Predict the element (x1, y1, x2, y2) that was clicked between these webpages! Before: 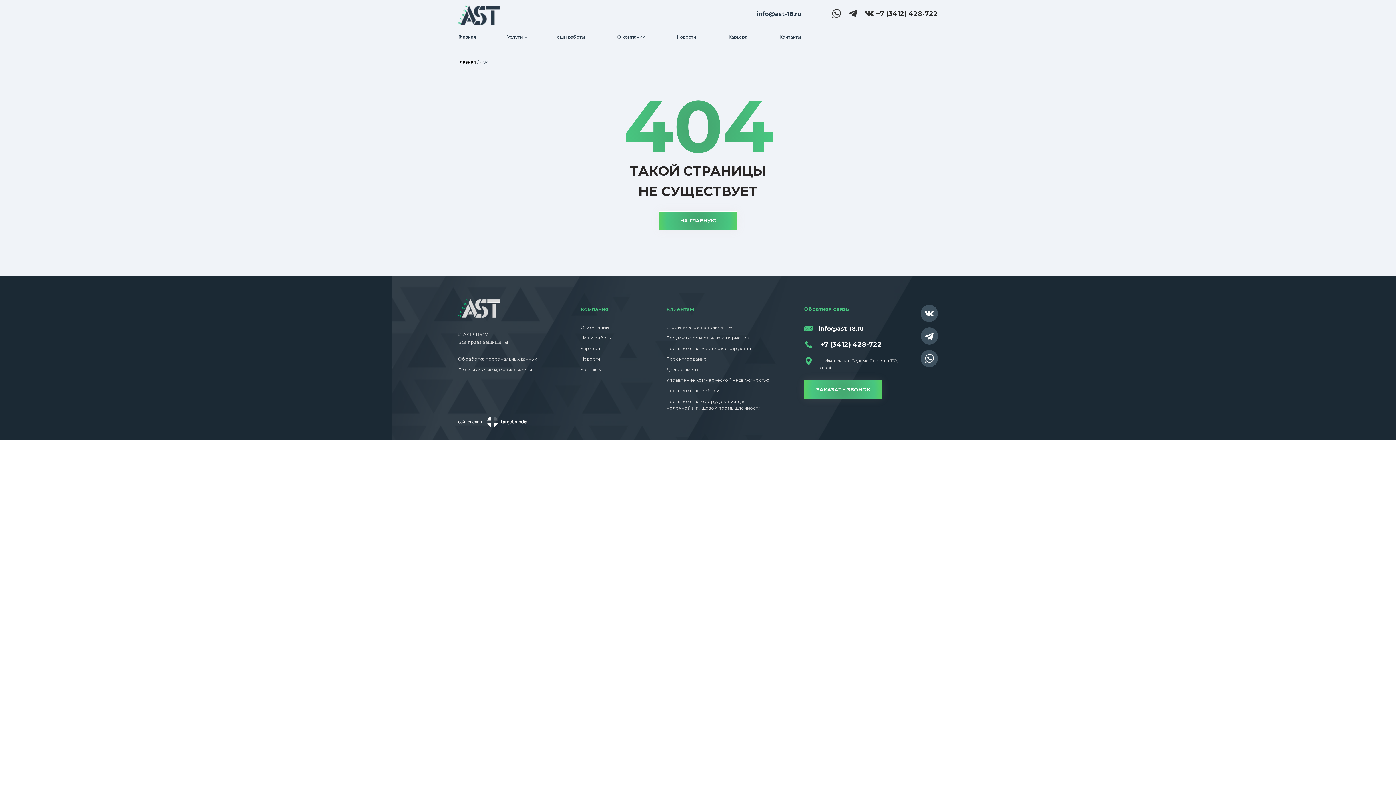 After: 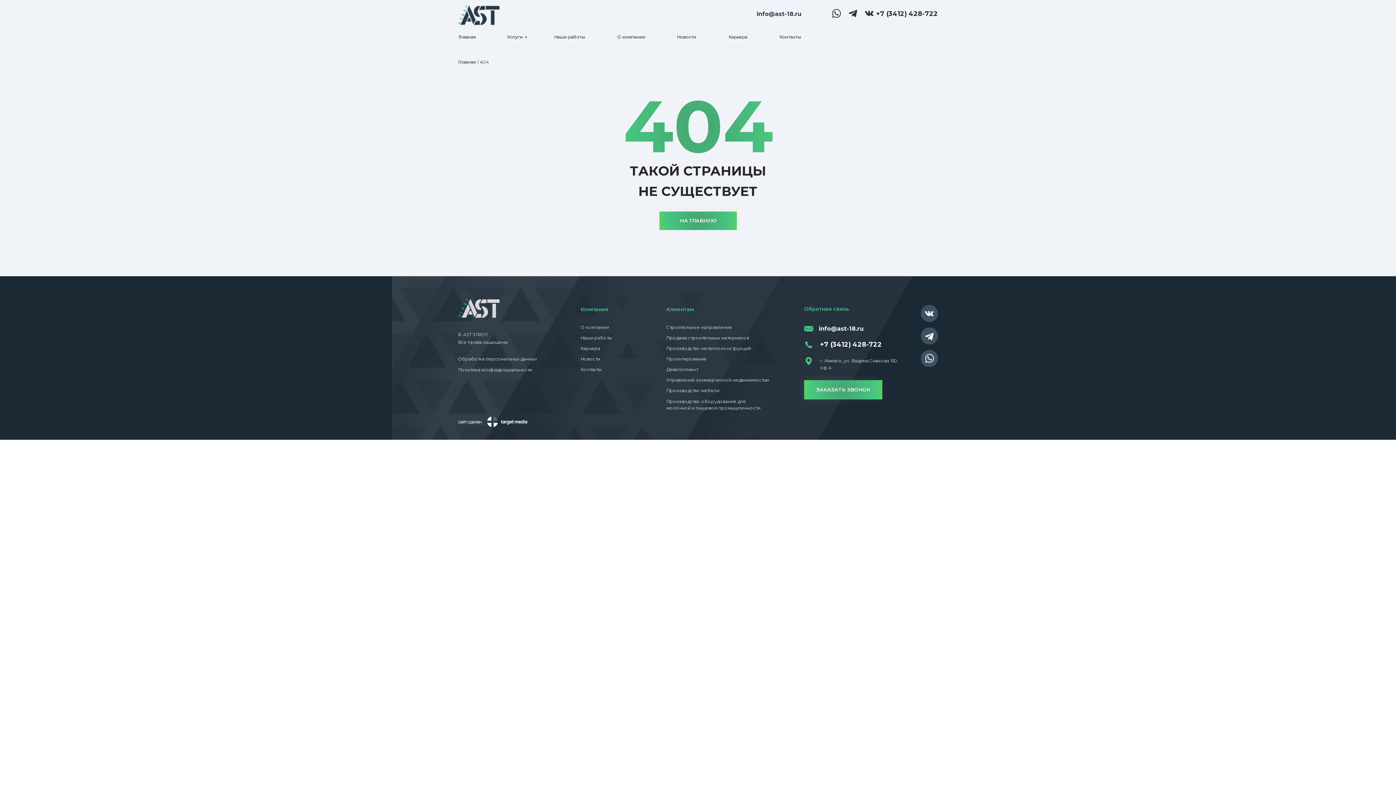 Action: bbox: (832, 9, 841, 17)